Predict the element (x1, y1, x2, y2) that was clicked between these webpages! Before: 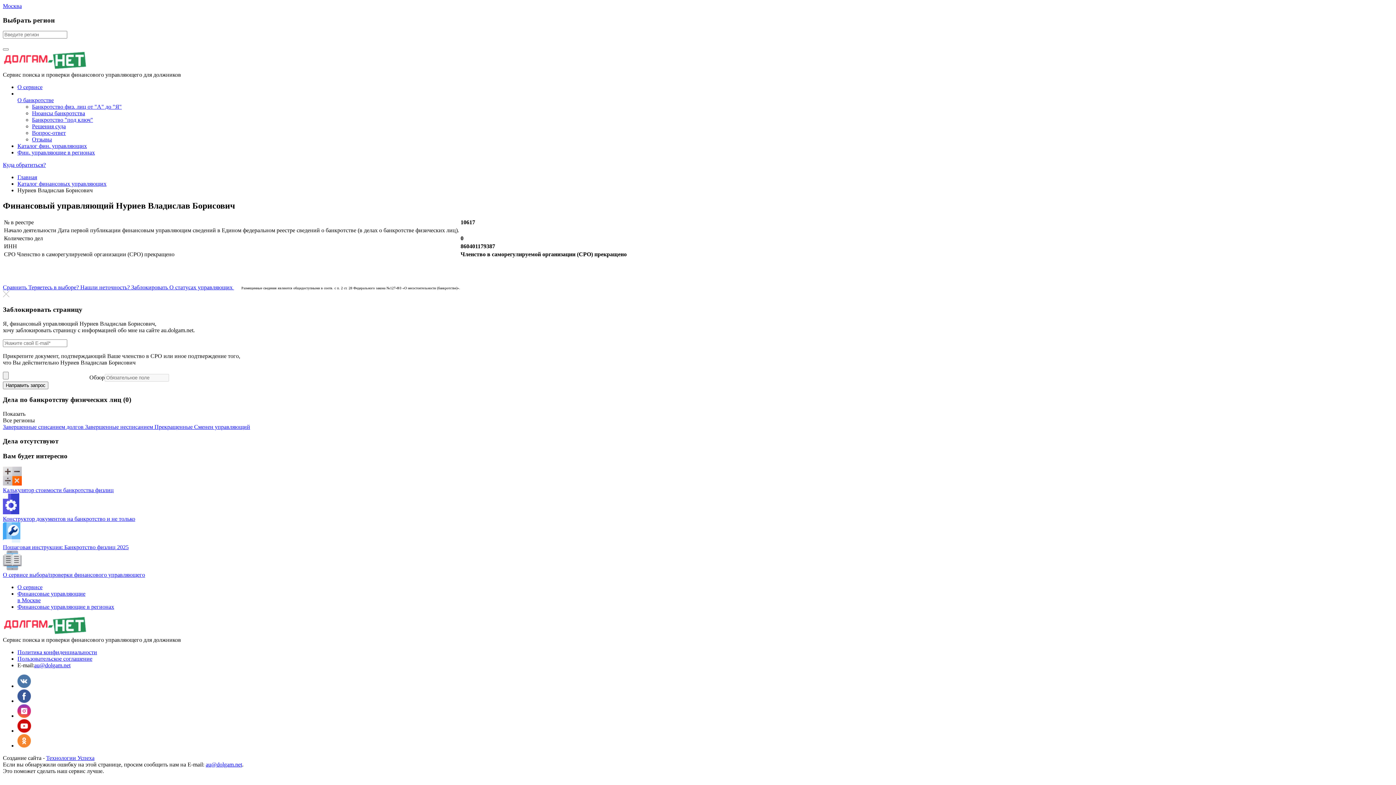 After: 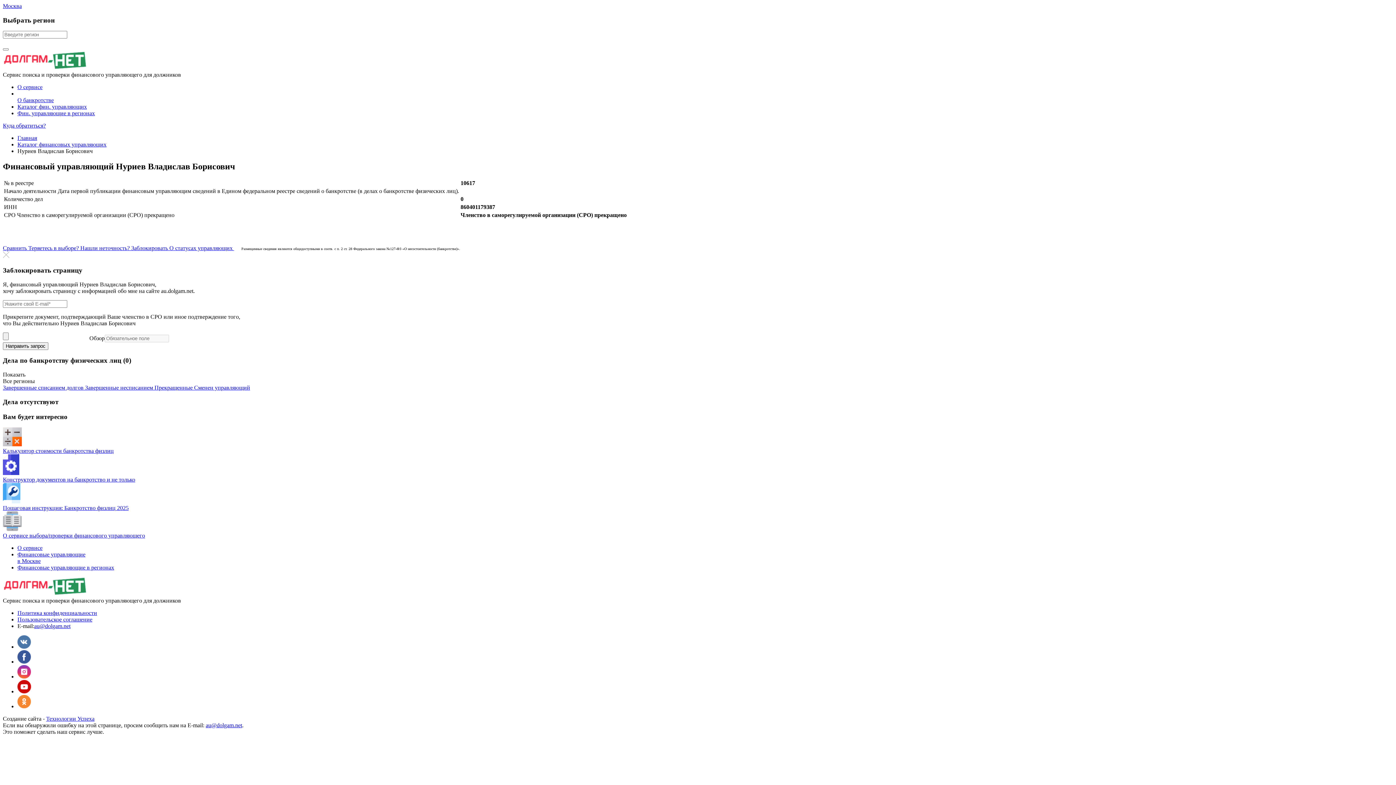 Action: label: Решения суда bbox: (32, 123, 65, 129)